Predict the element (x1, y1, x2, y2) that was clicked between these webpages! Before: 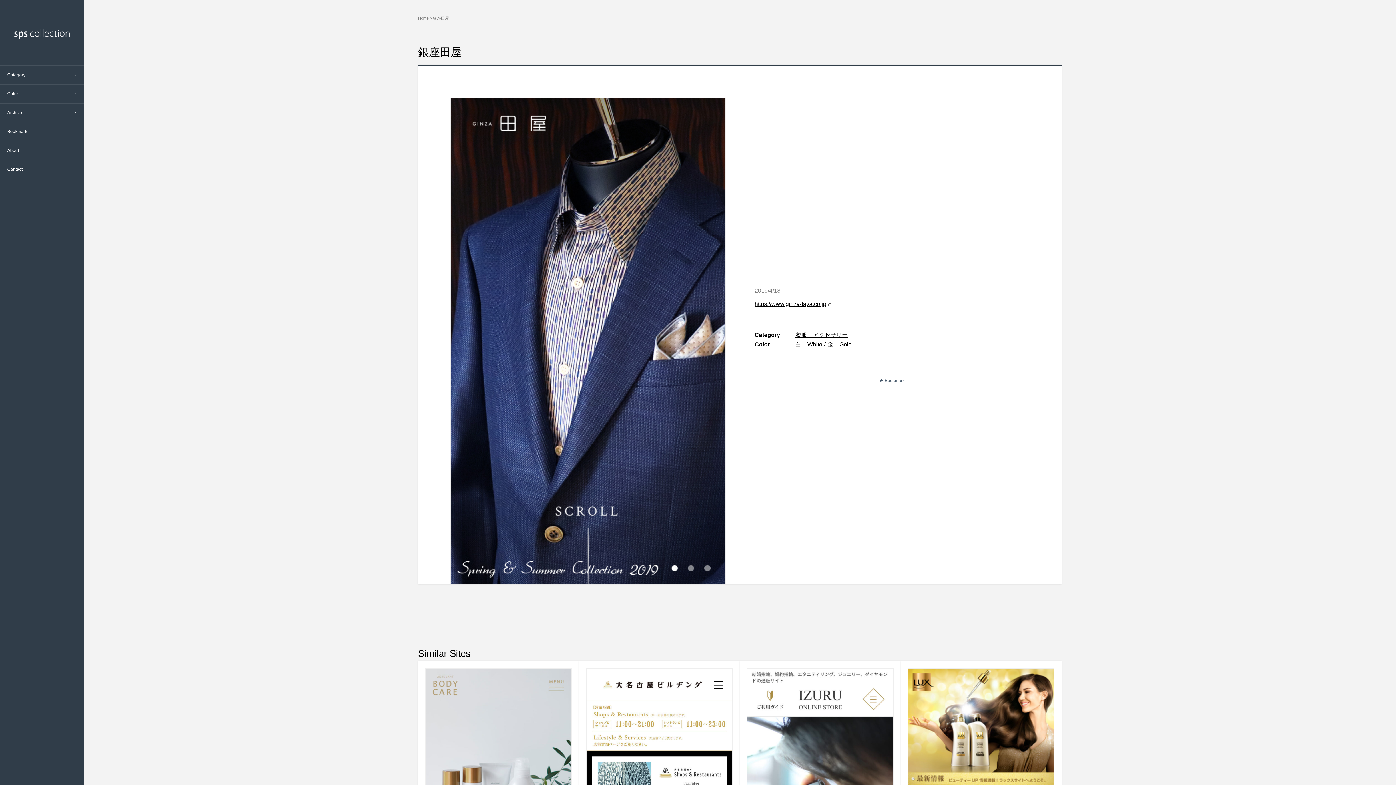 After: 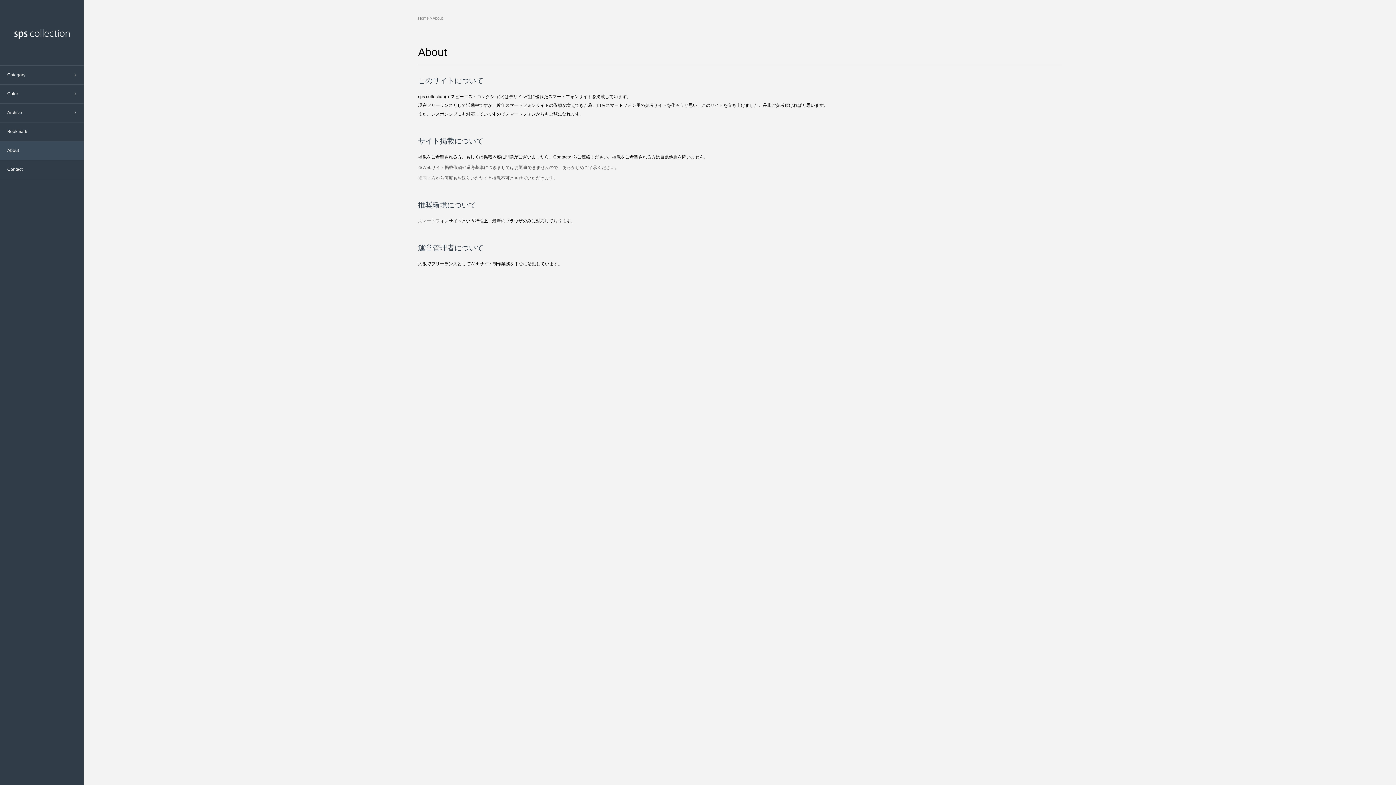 Action: label: About bbox: (0, 141, 83, 160)